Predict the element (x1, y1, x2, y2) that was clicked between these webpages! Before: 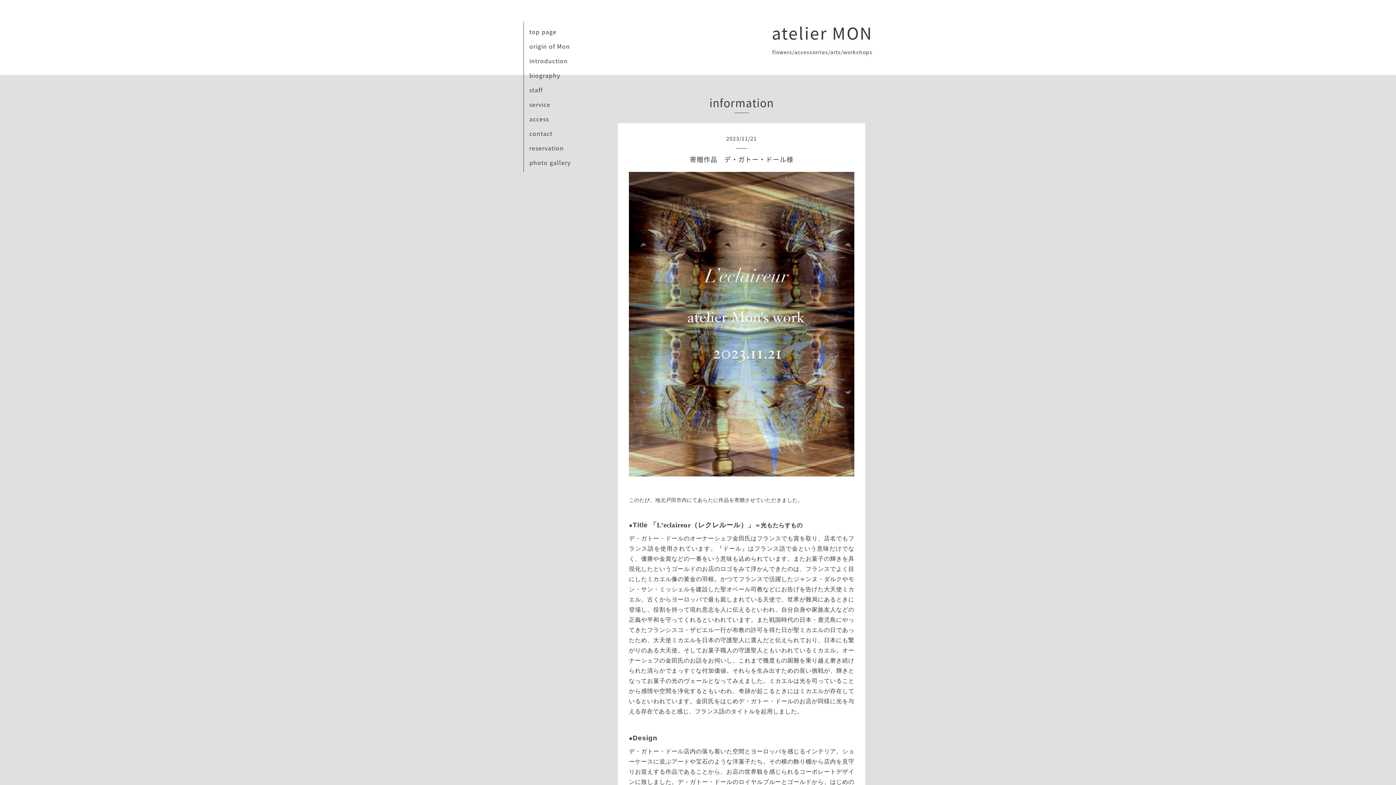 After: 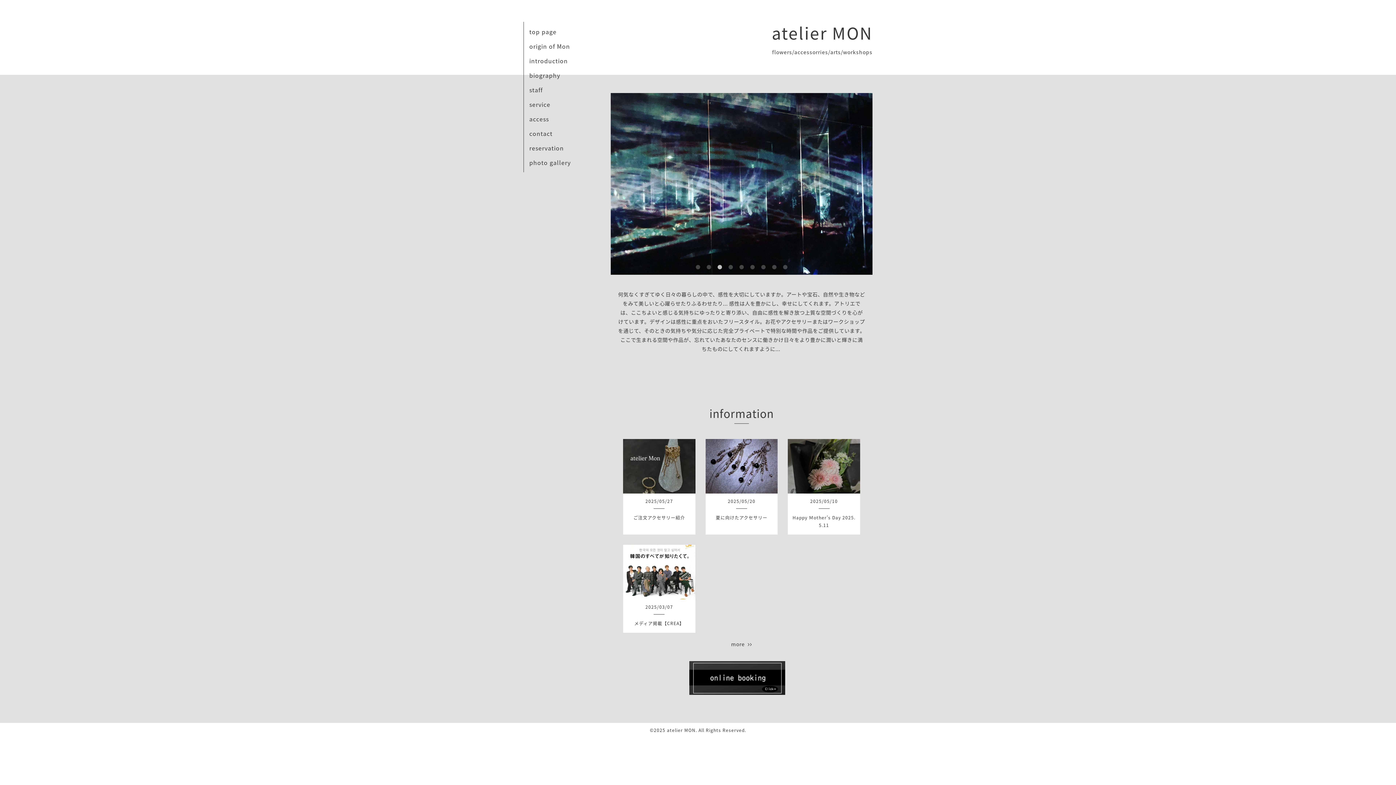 Action: label: top page bbox: (529, 27, 556, 36)